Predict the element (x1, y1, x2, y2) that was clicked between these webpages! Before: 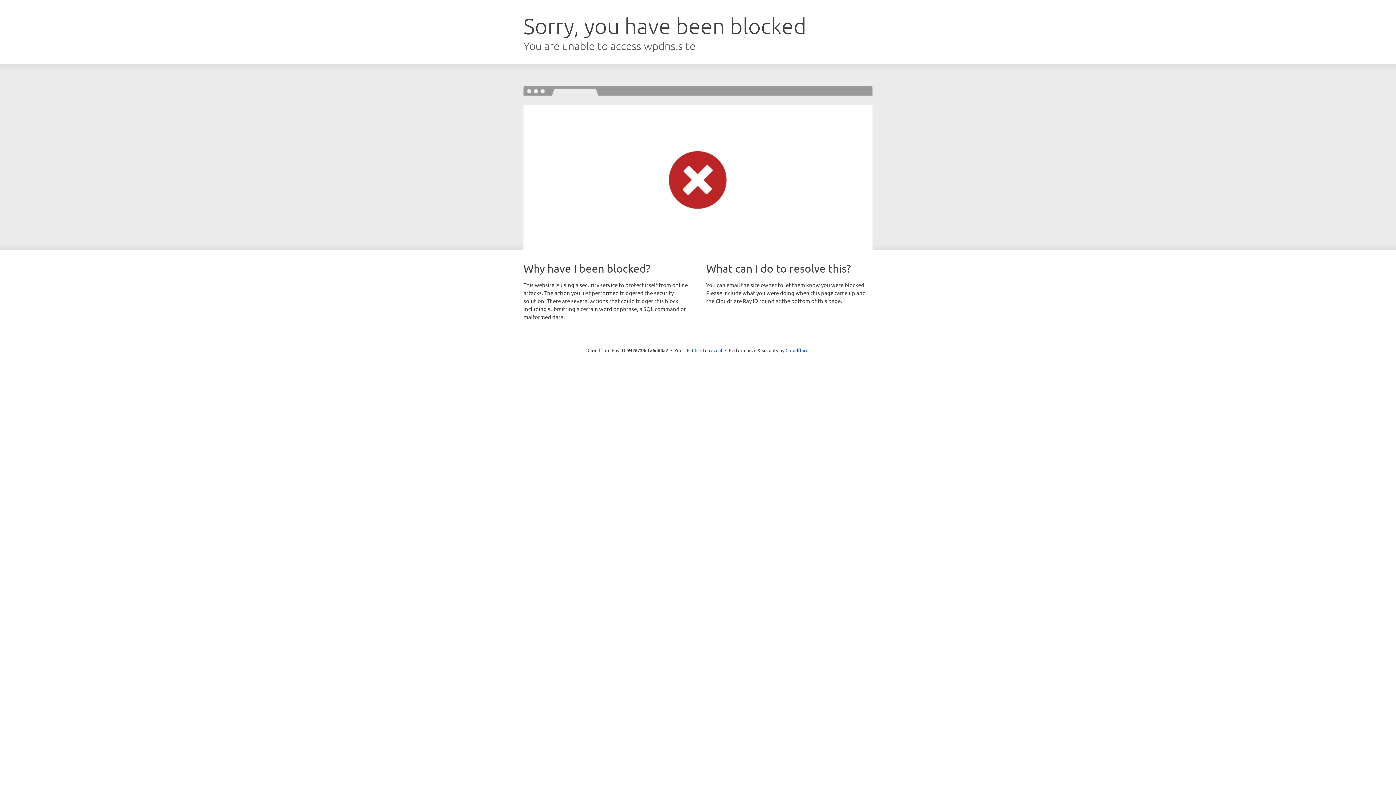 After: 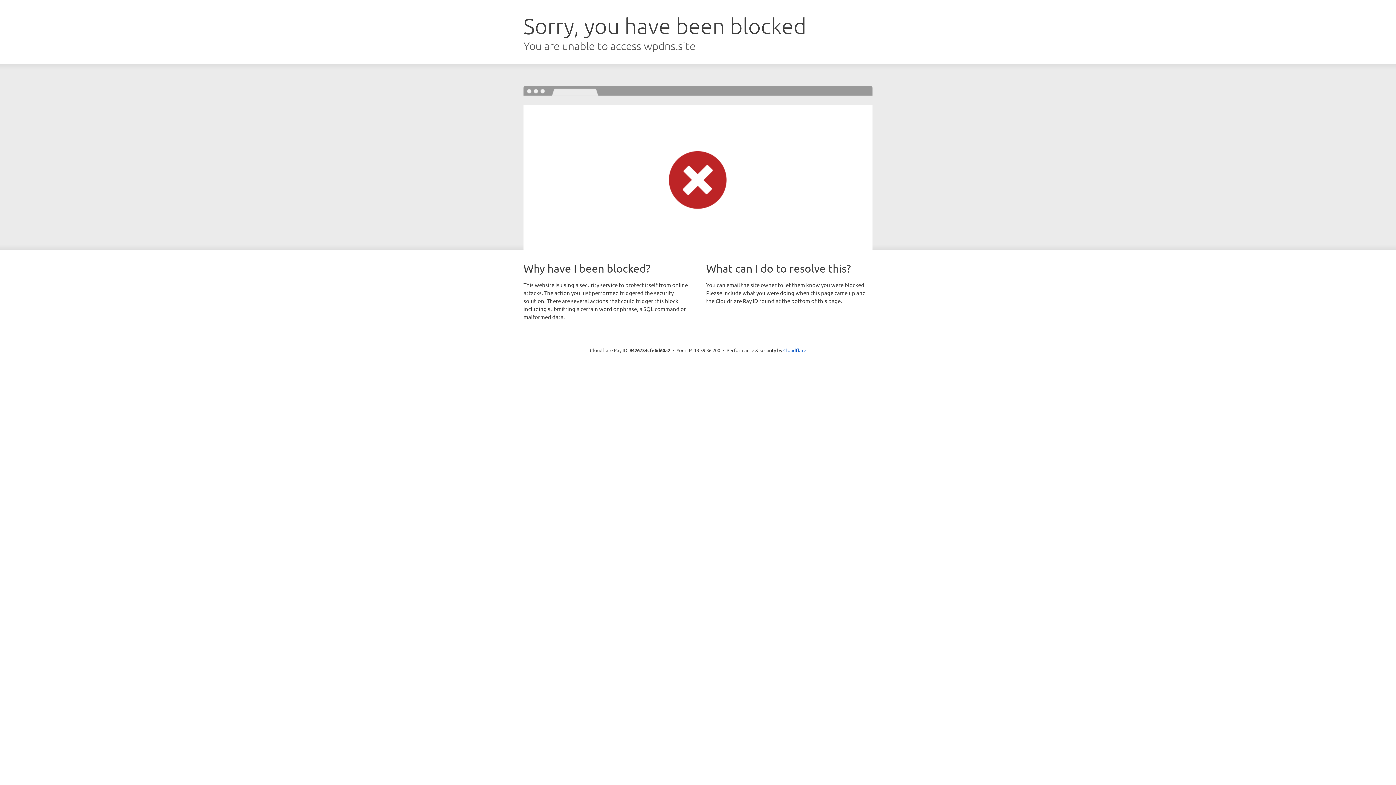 Action: label: Click to reveal bbox: (692, 346, 722, 353)